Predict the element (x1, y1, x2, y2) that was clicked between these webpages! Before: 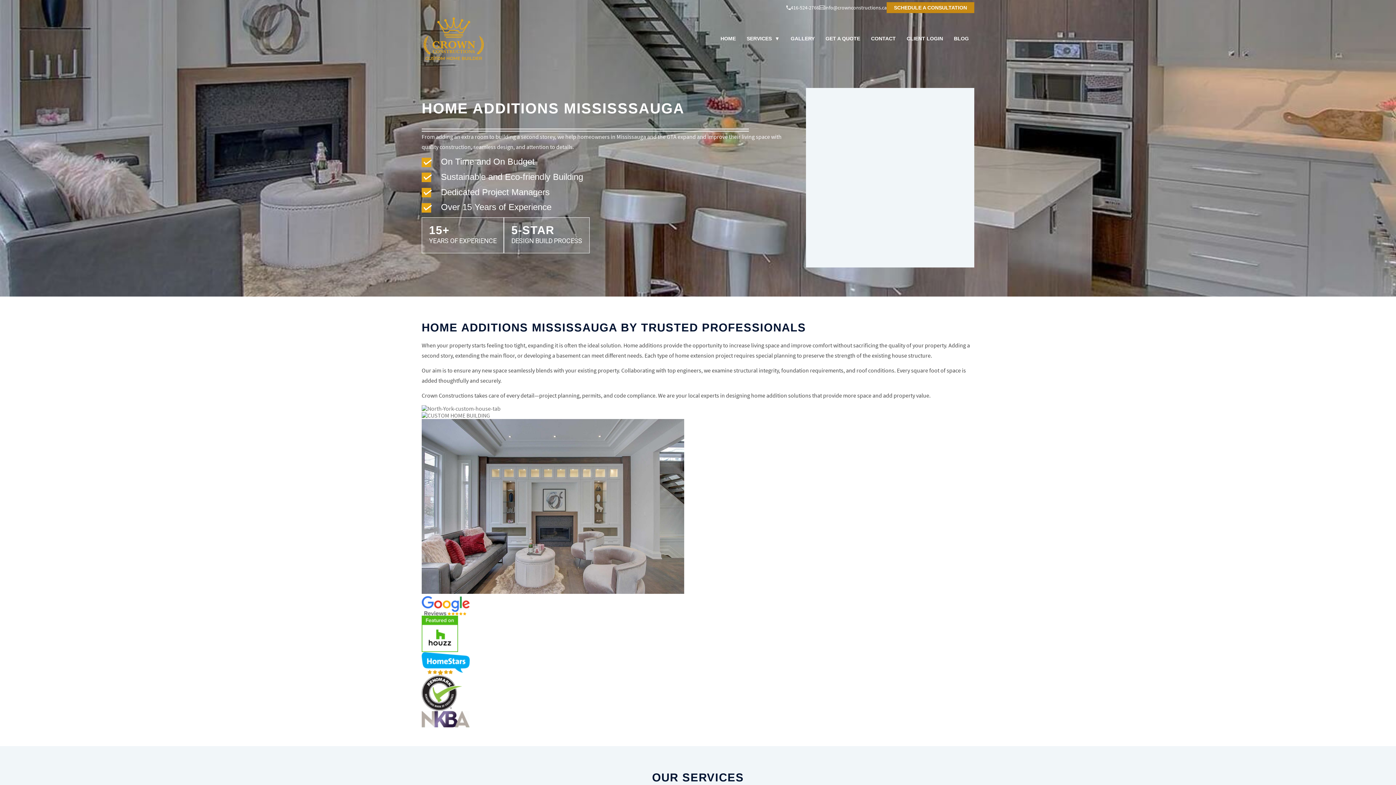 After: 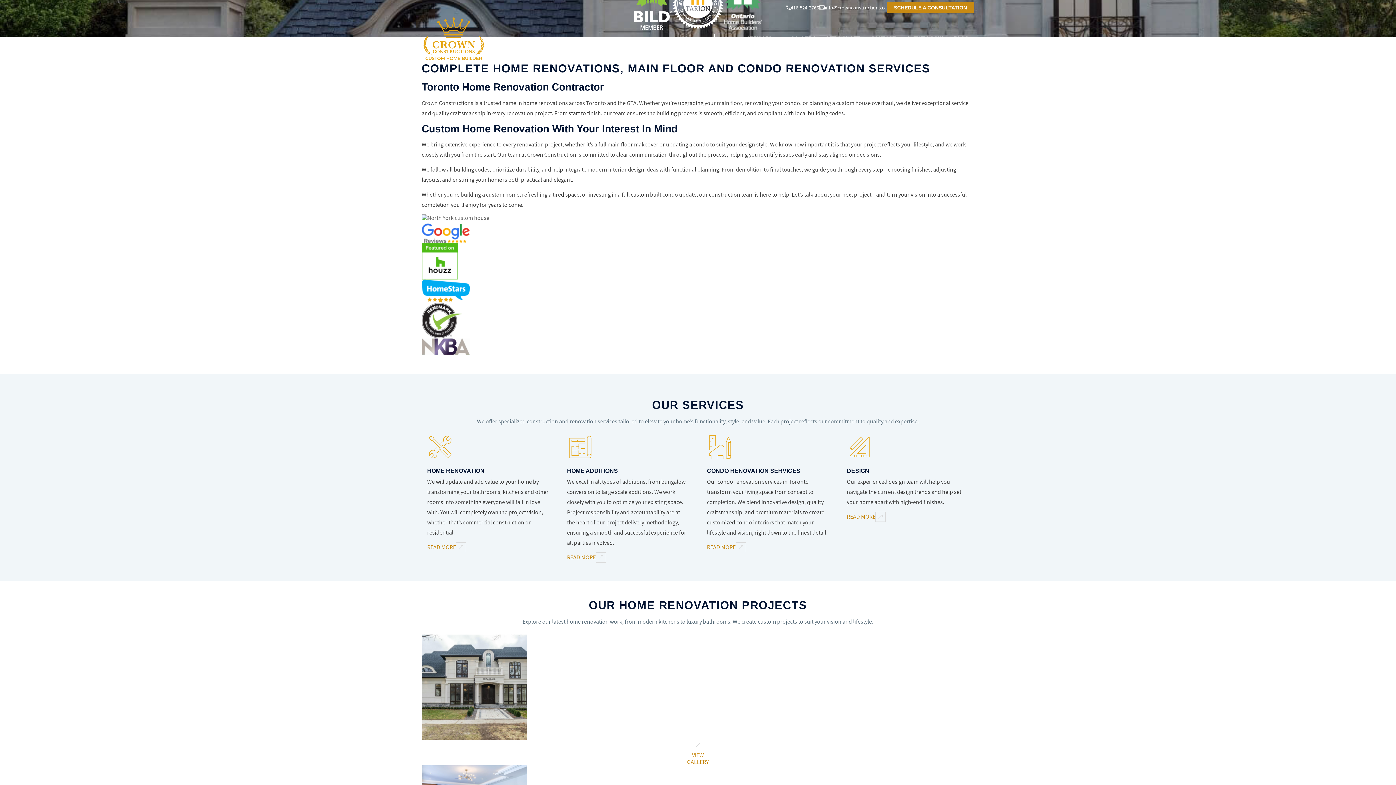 Action: label: HOME bbox: (715, 31, 741, 45)